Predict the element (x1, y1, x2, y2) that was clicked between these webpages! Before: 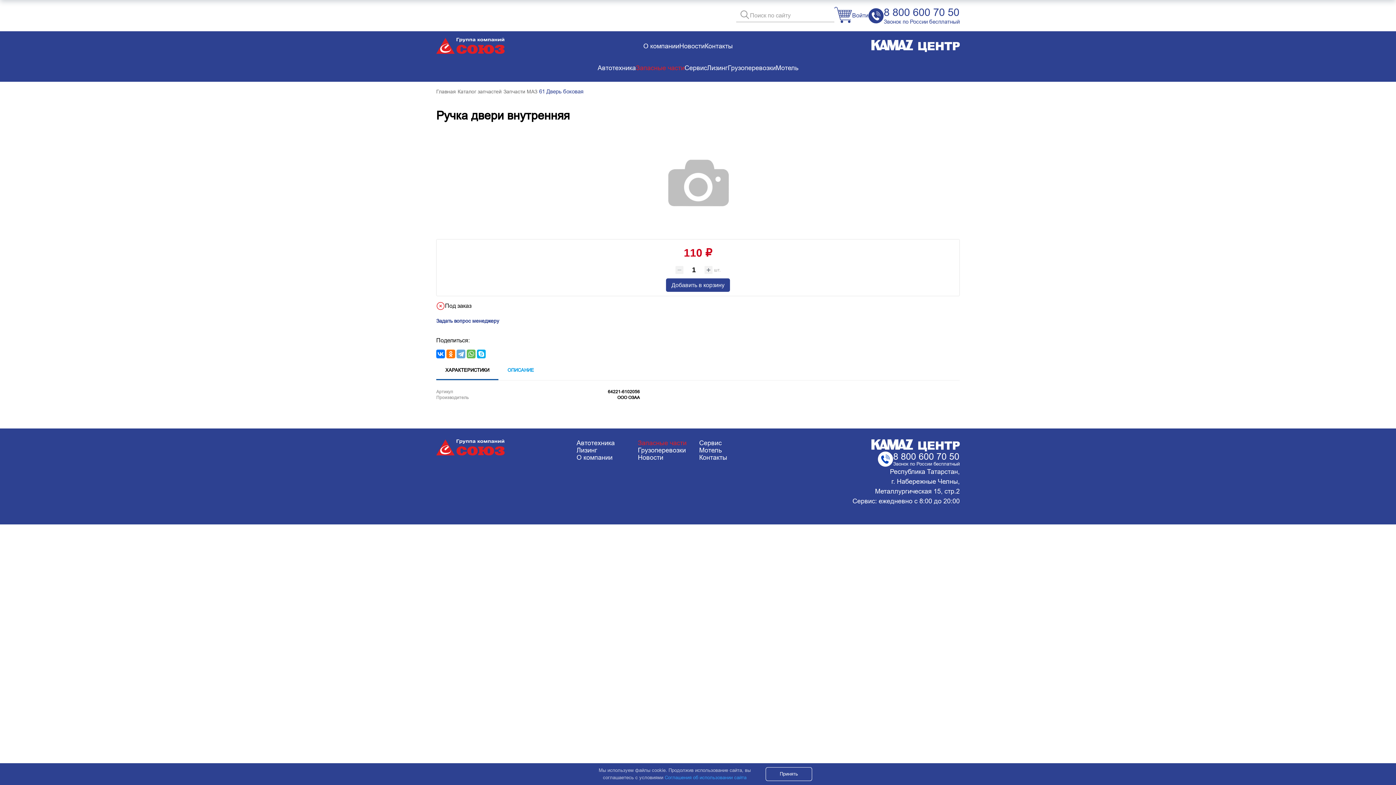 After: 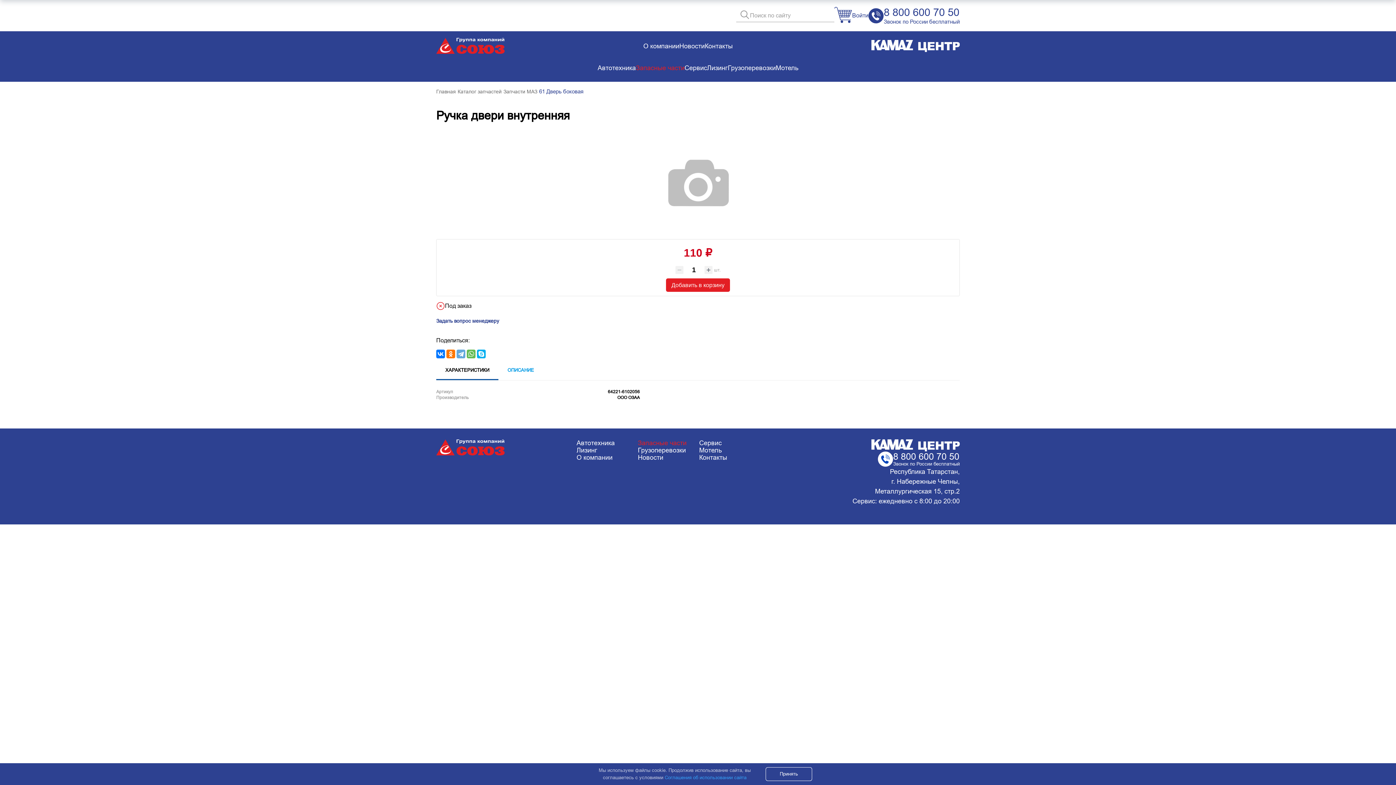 Action: label: Добавить в корзину bbox: (666, 278, 730, 291)